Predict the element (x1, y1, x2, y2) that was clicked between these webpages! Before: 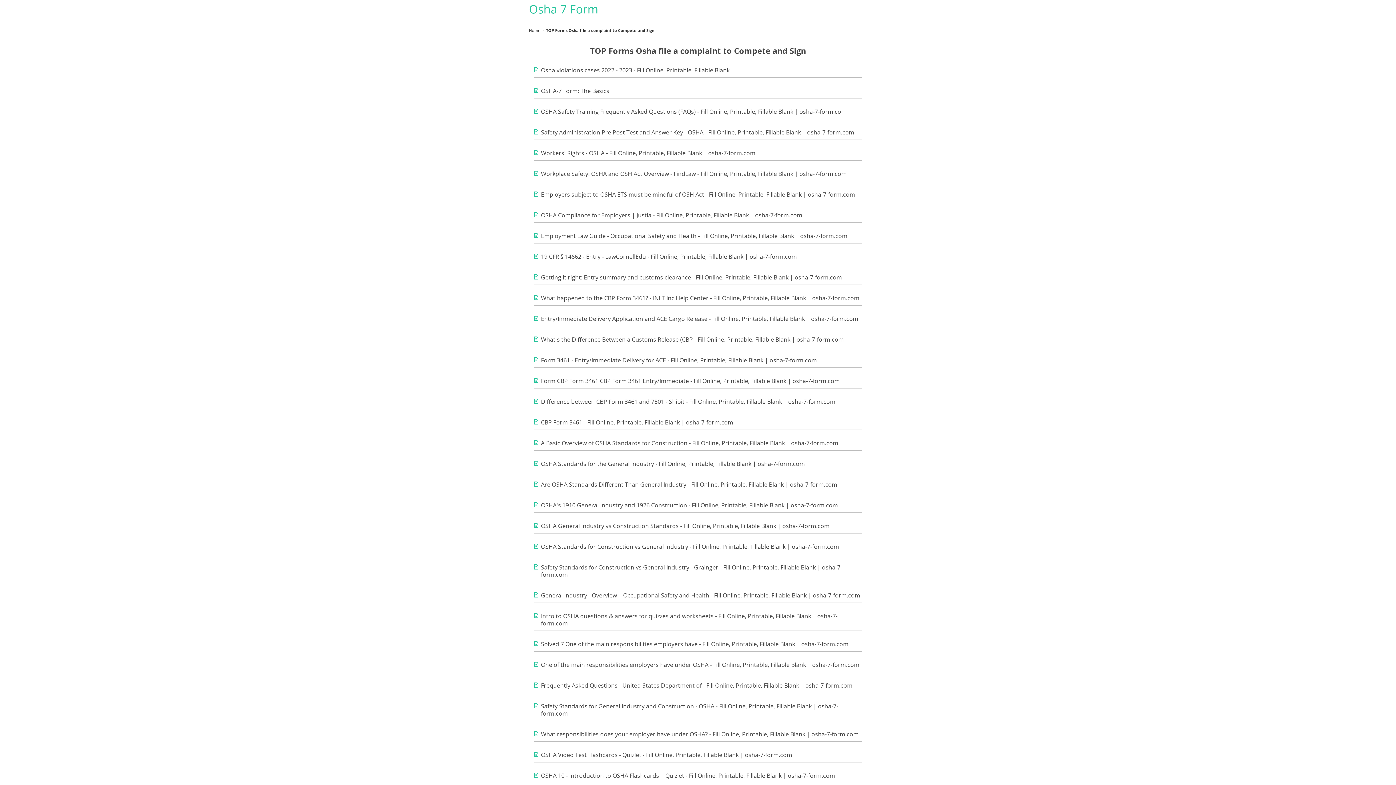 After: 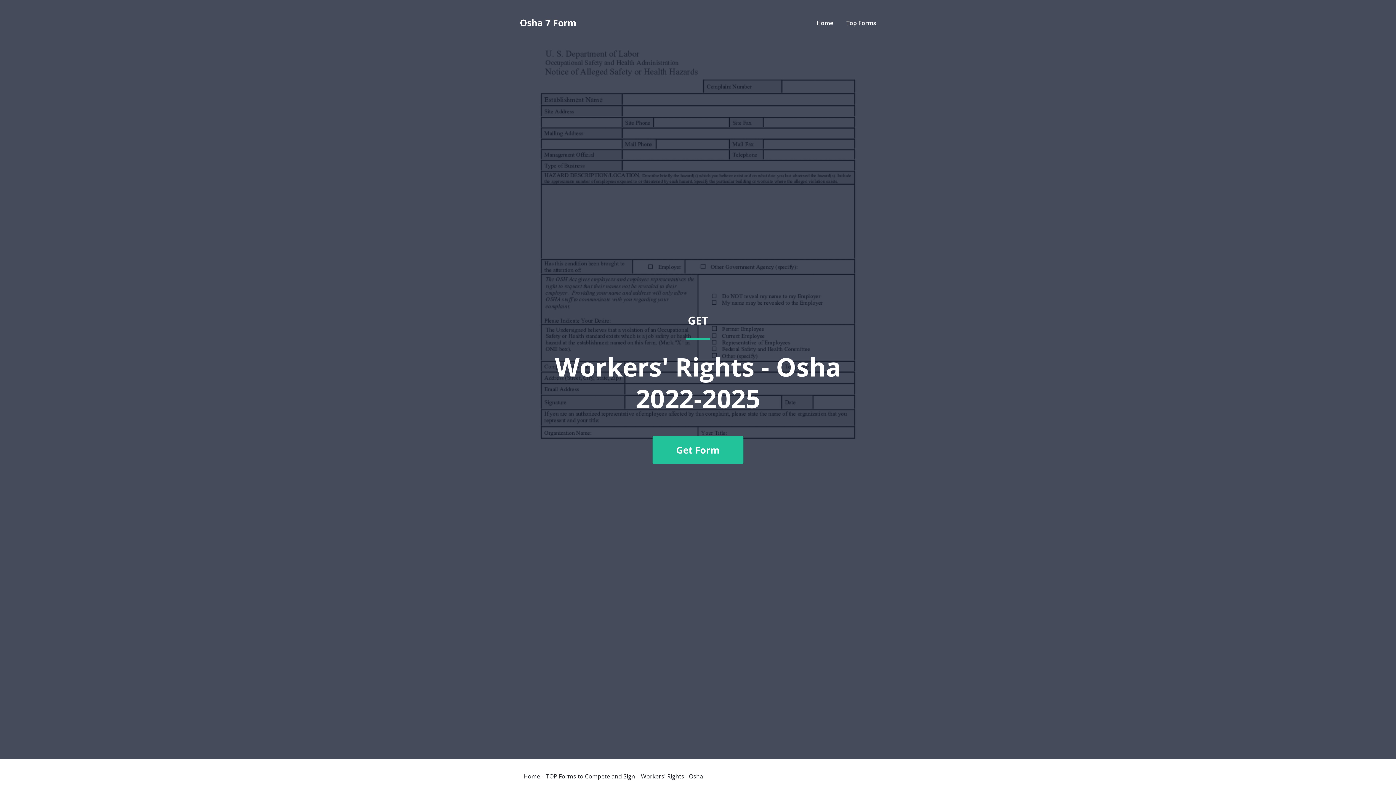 Action: label: Workers' Rights - OSHA - Fill Online, Printable, Fillable Blank | osha-7-form.com bbox: (534, 149, 755, 156)